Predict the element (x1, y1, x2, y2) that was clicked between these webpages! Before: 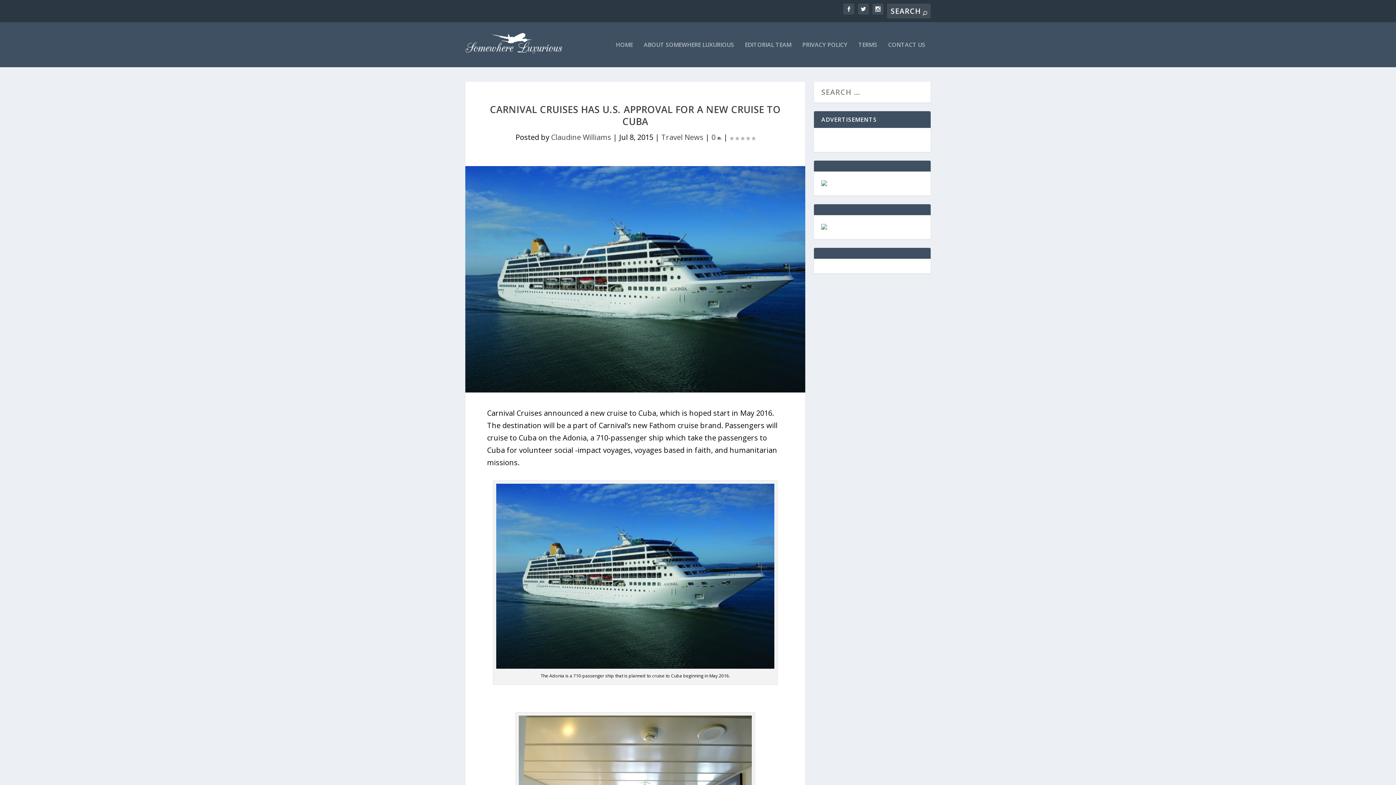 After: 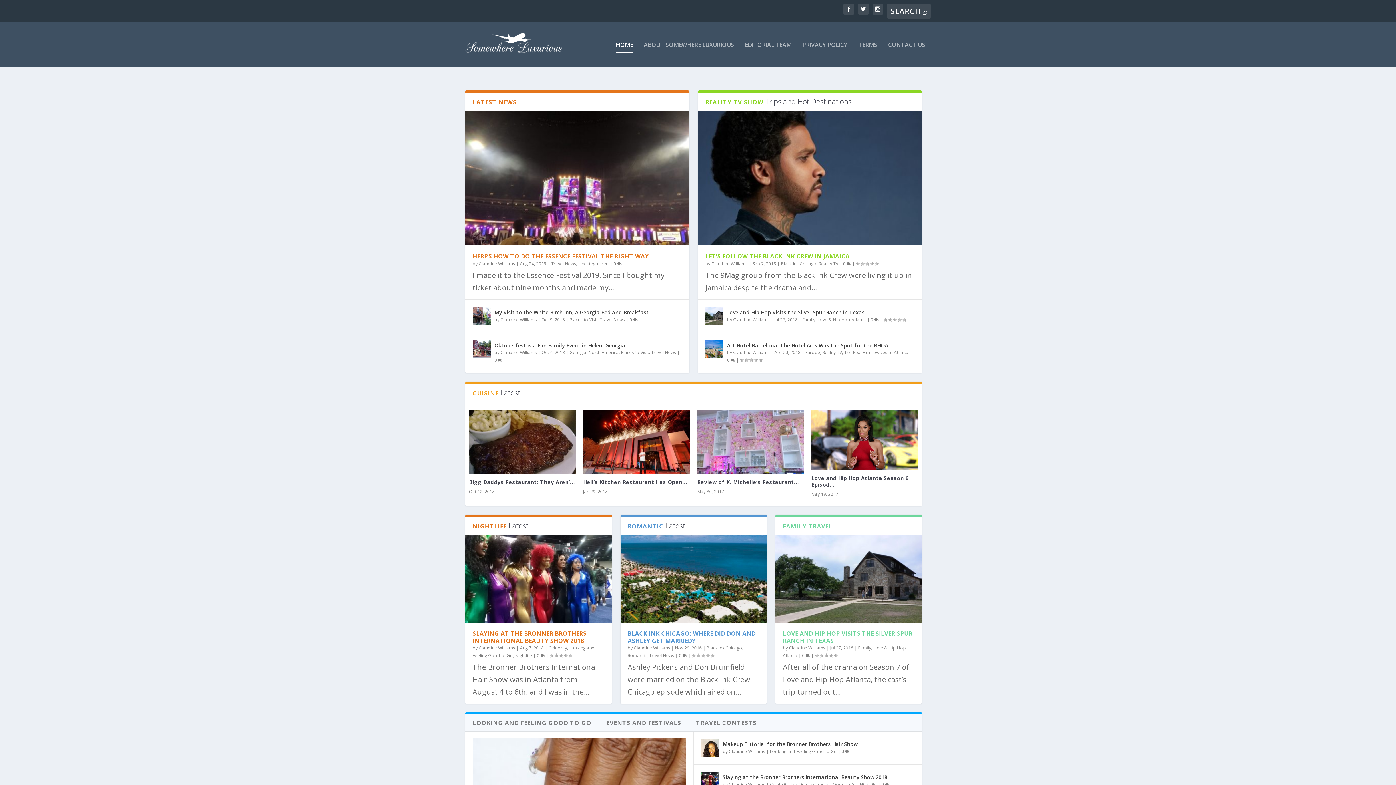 Action: bbox: (465, 33, 562, 56)